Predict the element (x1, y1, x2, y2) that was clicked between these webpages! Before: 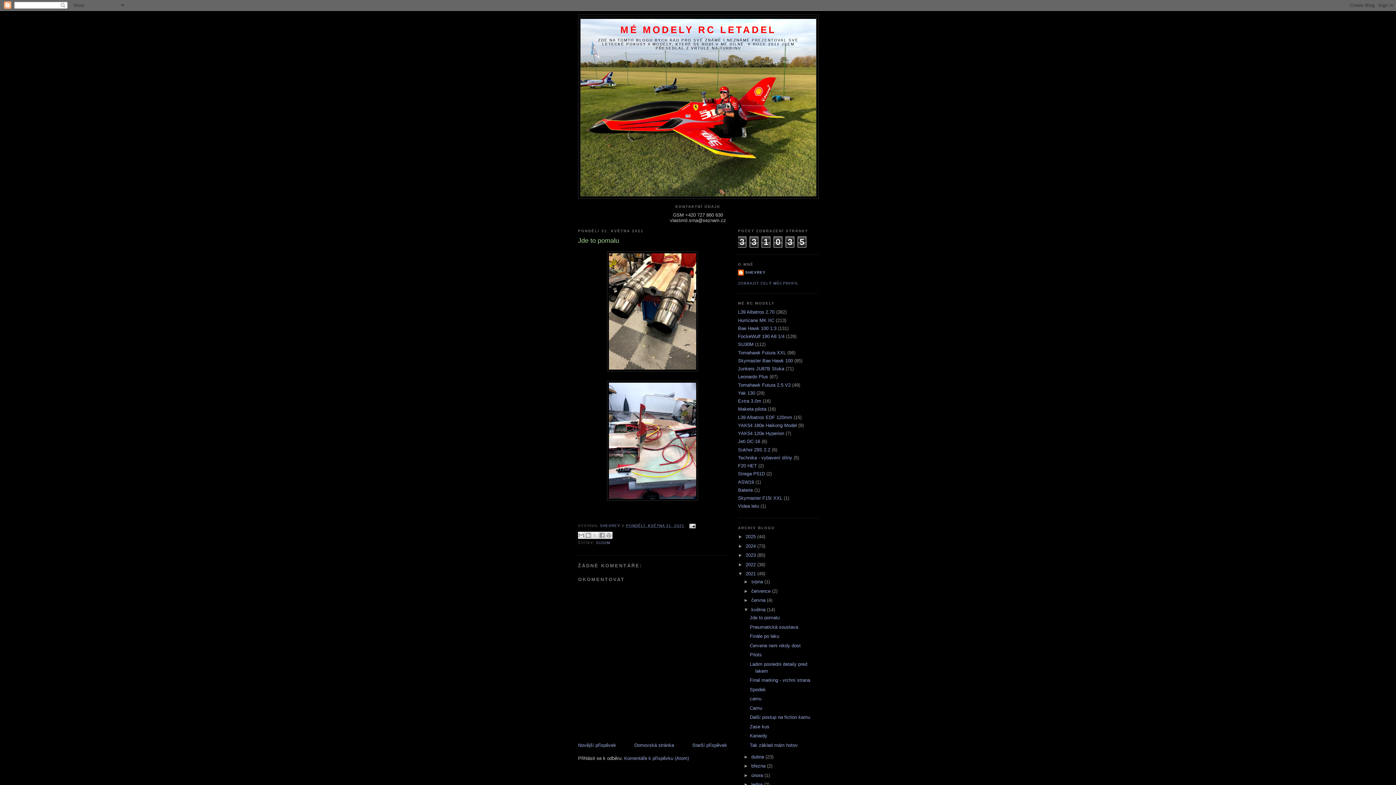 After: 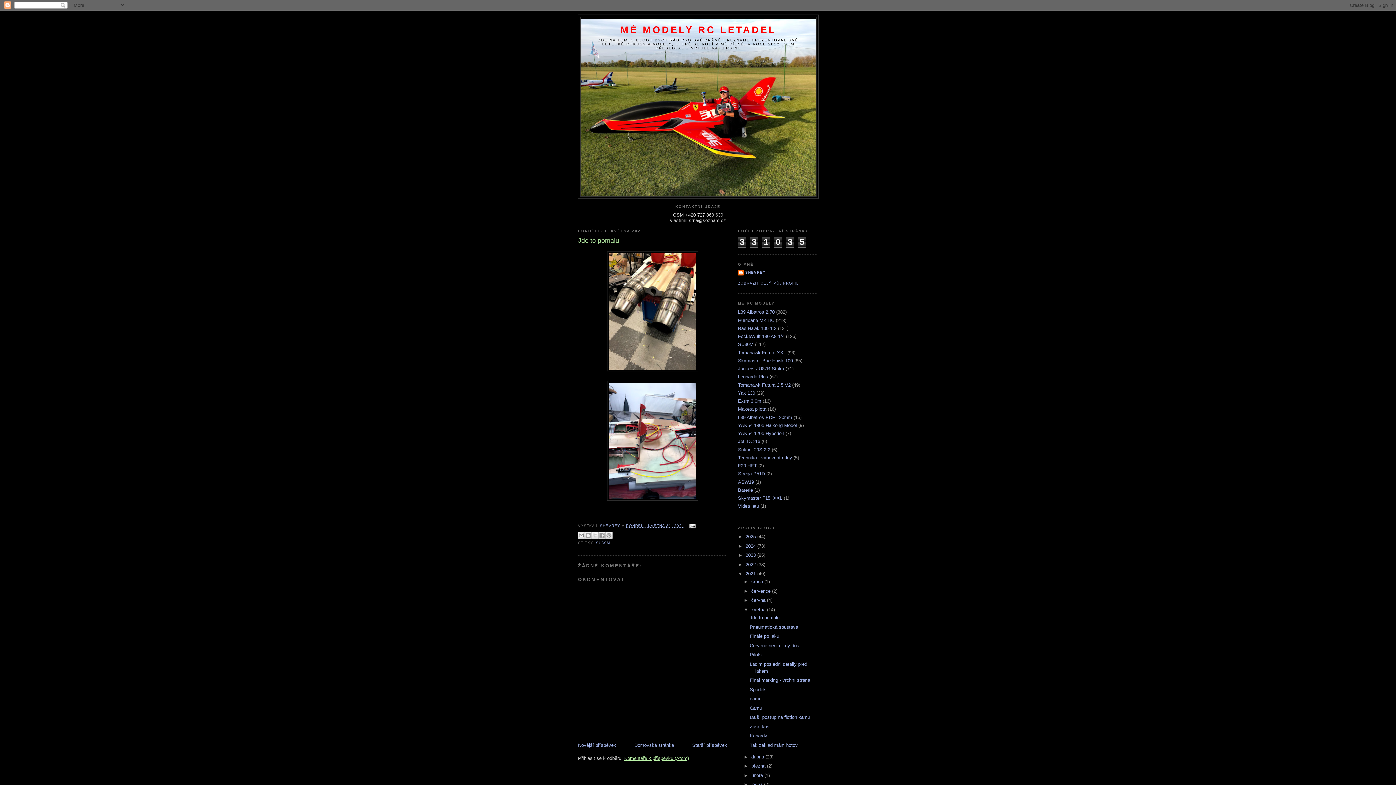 Action: label: Komentáře k příspěvku (Atom) bbox: (624, 755, 689, 761)